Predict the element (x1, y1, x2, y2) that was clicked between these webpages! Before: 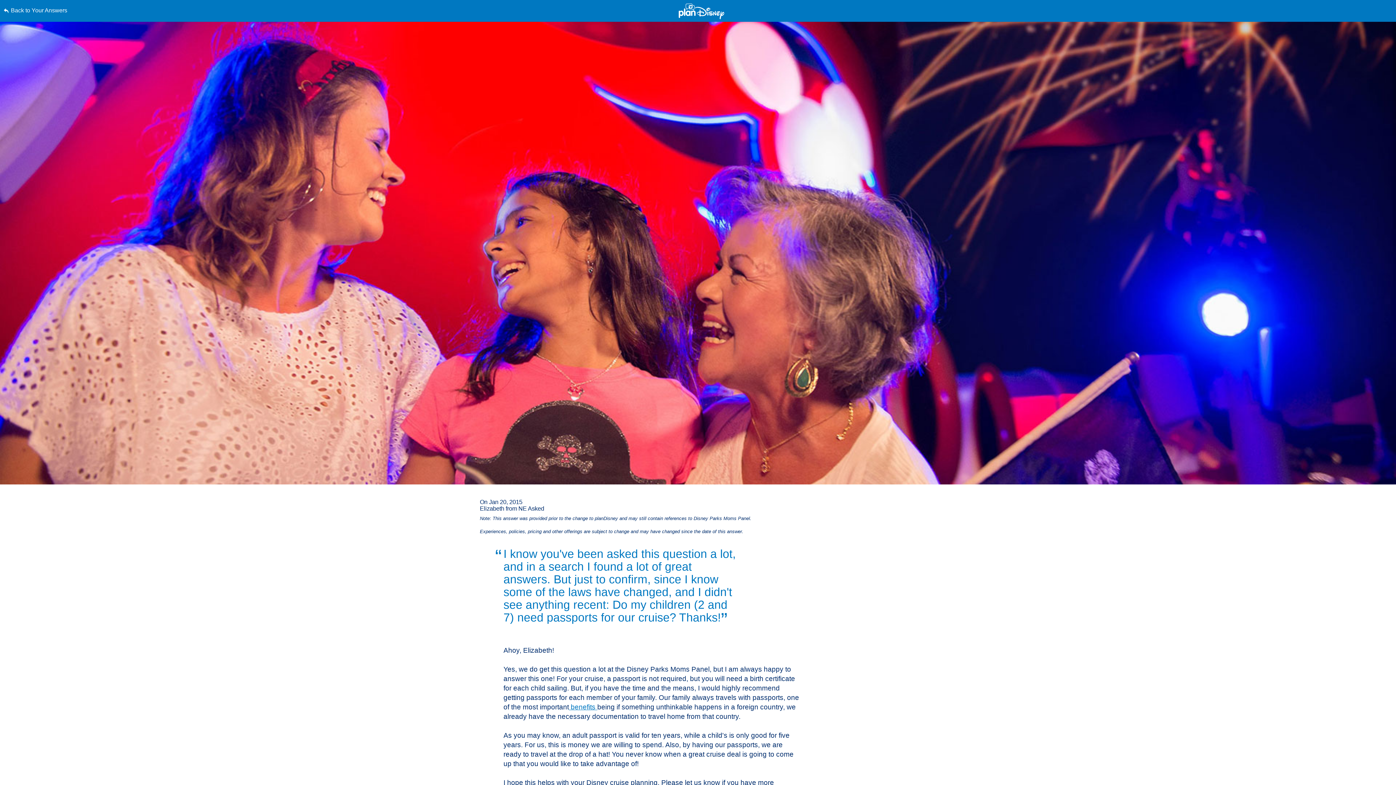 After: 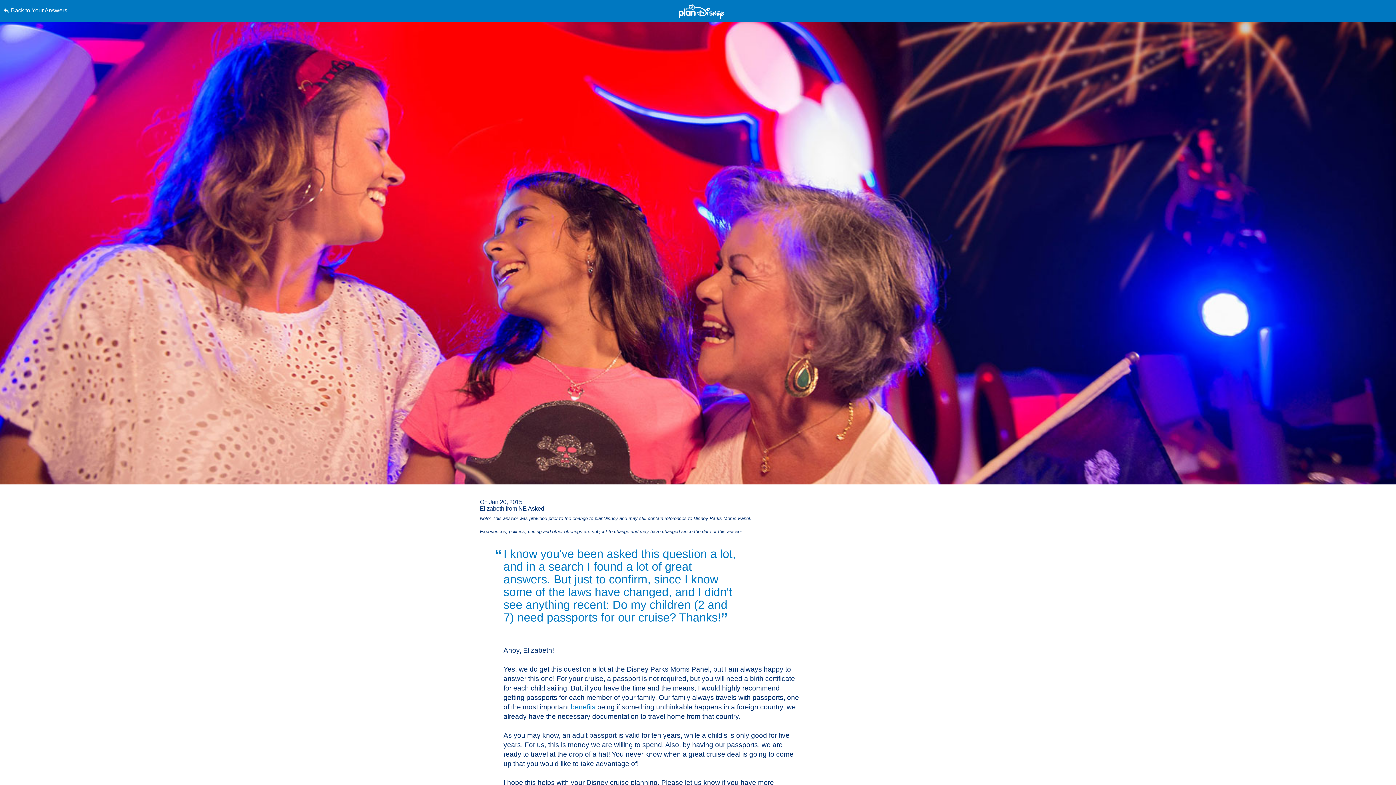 Action: bbox: (0, 0, 0, 0) label: Skip to content